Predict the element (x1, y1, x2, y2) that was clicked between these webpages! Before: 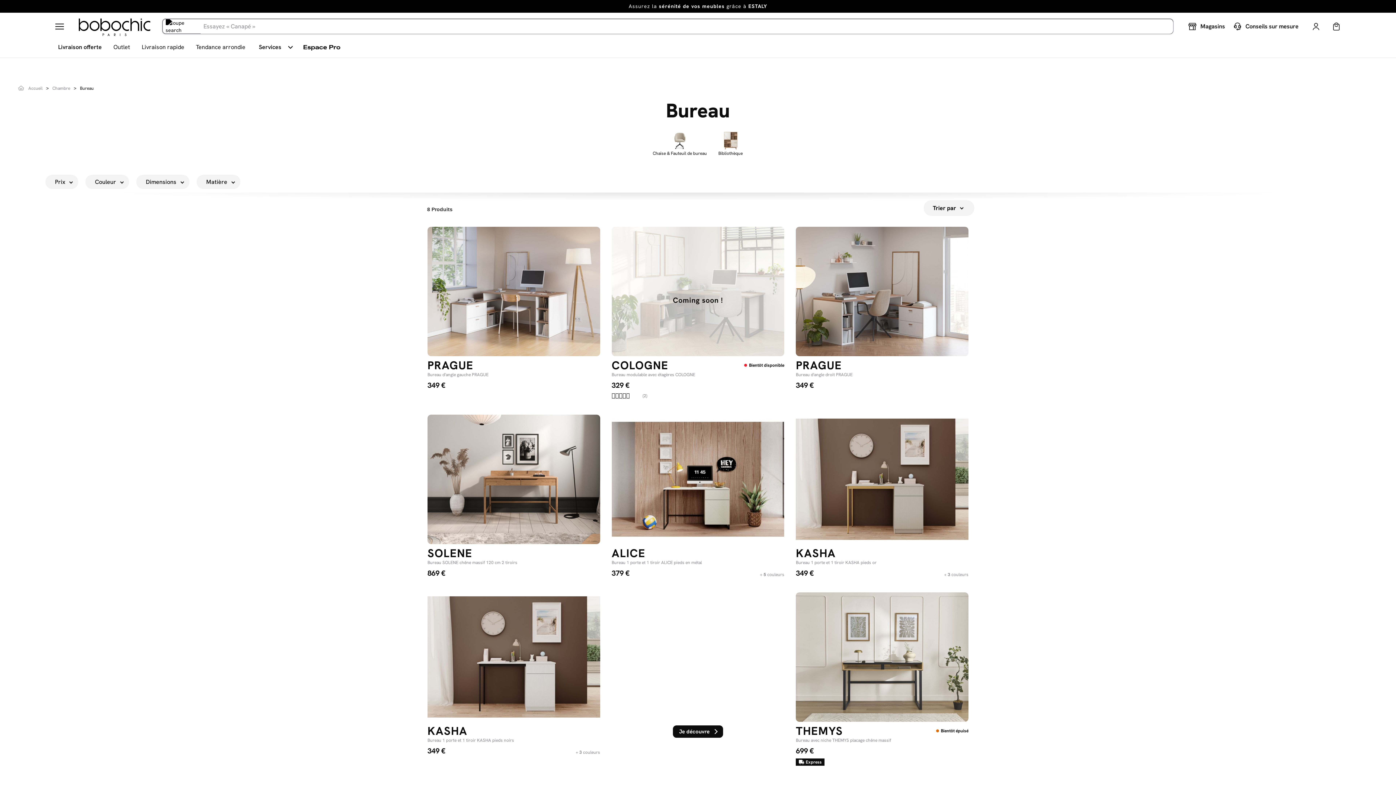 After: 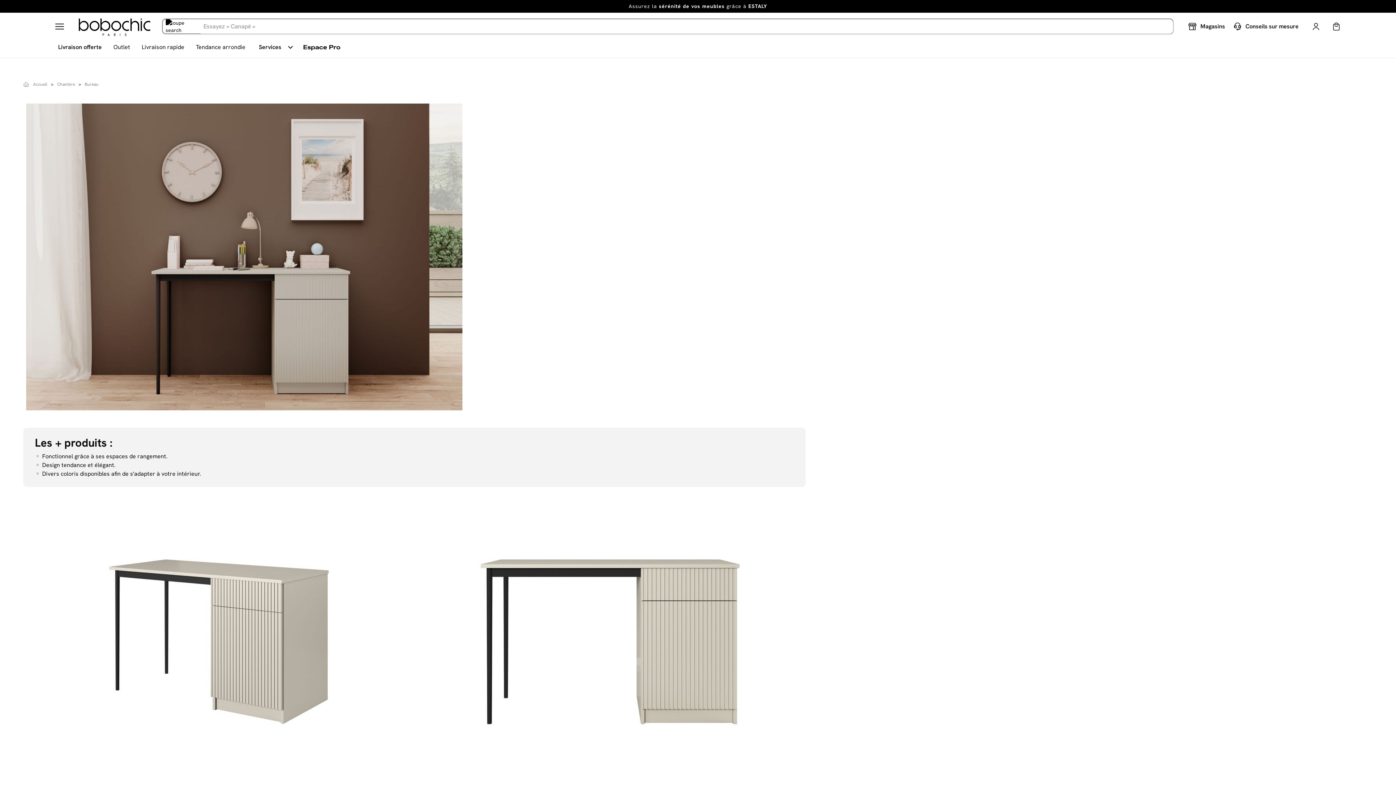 Action: bbox: (427, 727, 600, 746) label: KASHA

Bureau 1 porte et 1 tiroir KASHA pieds noirs